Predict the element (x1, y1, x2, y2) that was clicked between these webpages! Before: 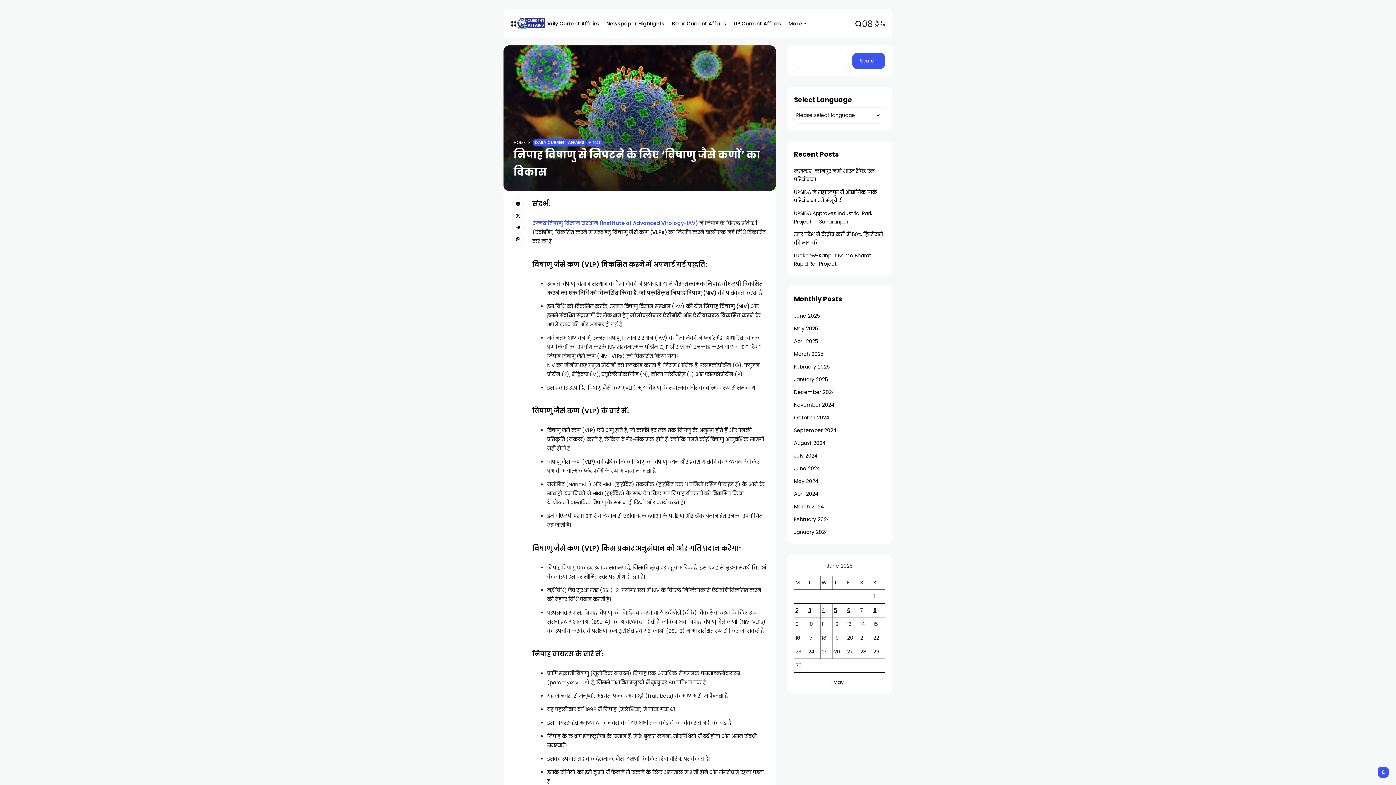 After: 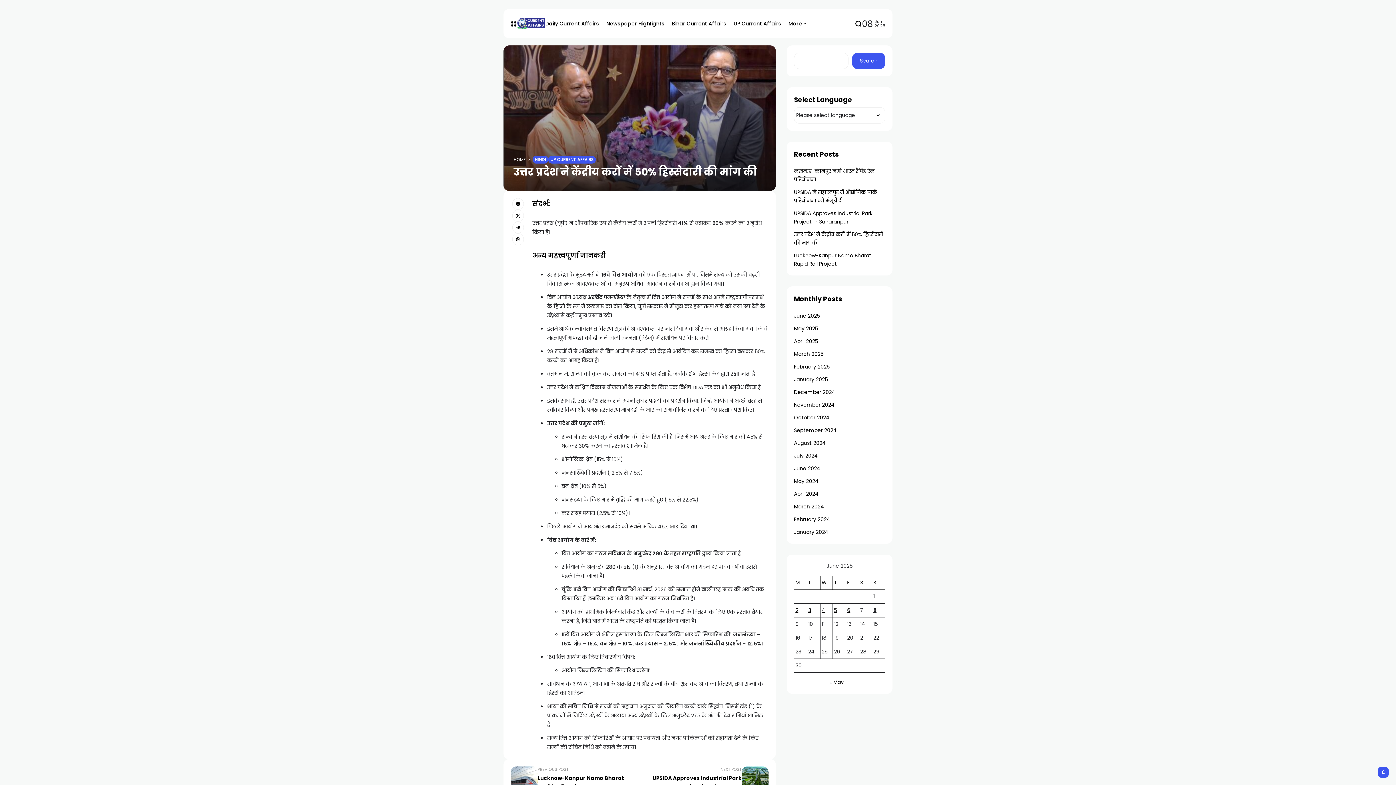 Action: label: उत्तर प्रदेश ने केंद्रीय करों में 50% हिस्सेदारी की मांग की bbox: (794, 230, 885, 247)